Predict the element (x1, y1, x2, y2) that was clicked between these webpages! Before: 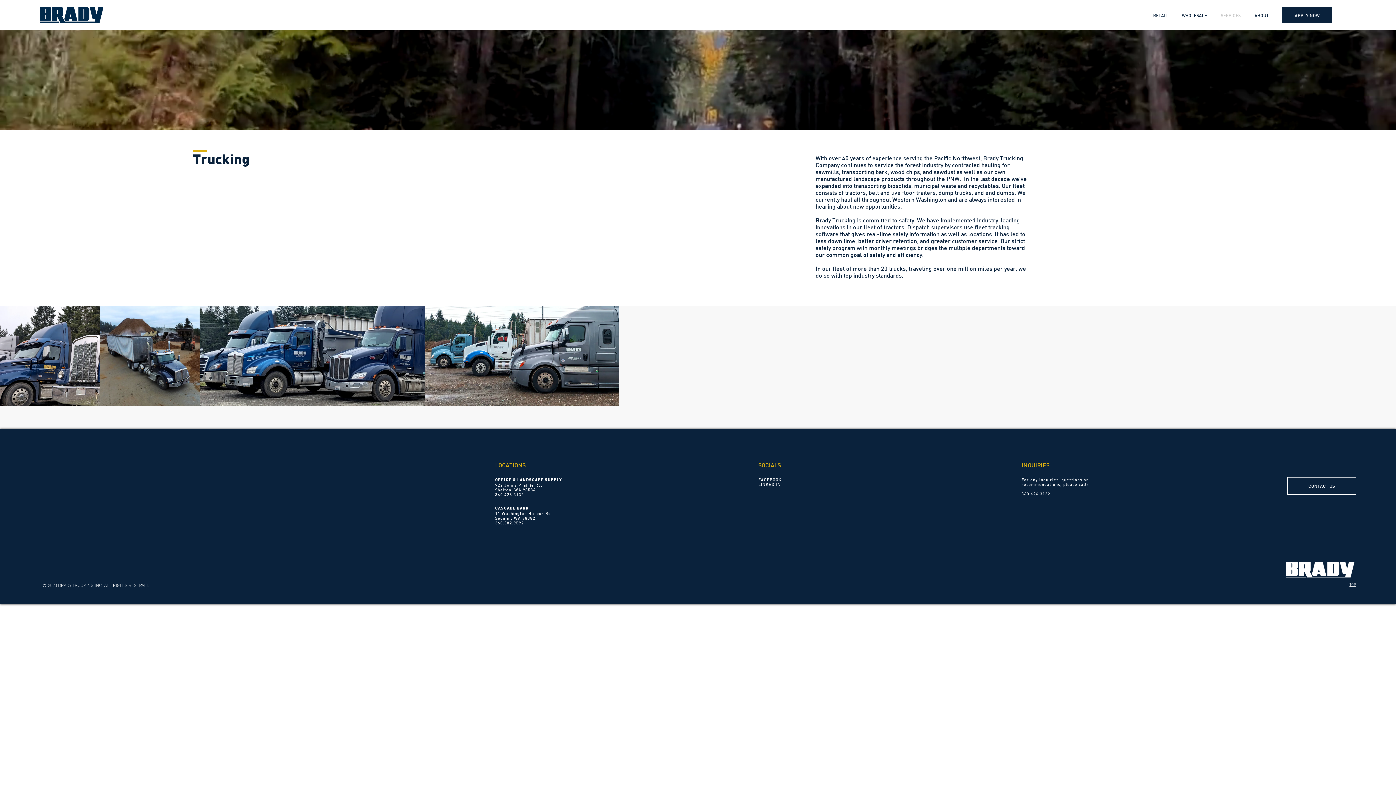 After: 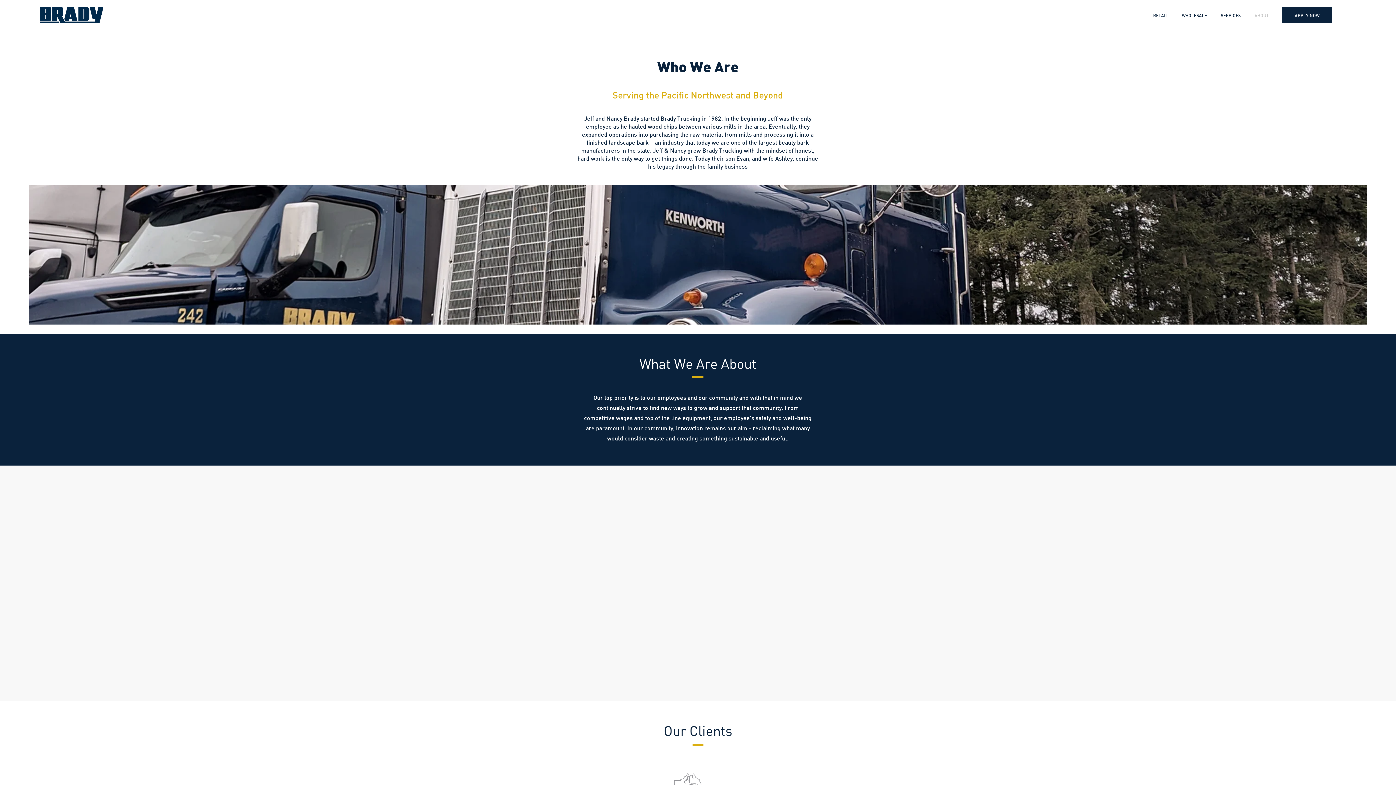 Action: bbox: (1249, 7, 1276, 23) label: ABOUT